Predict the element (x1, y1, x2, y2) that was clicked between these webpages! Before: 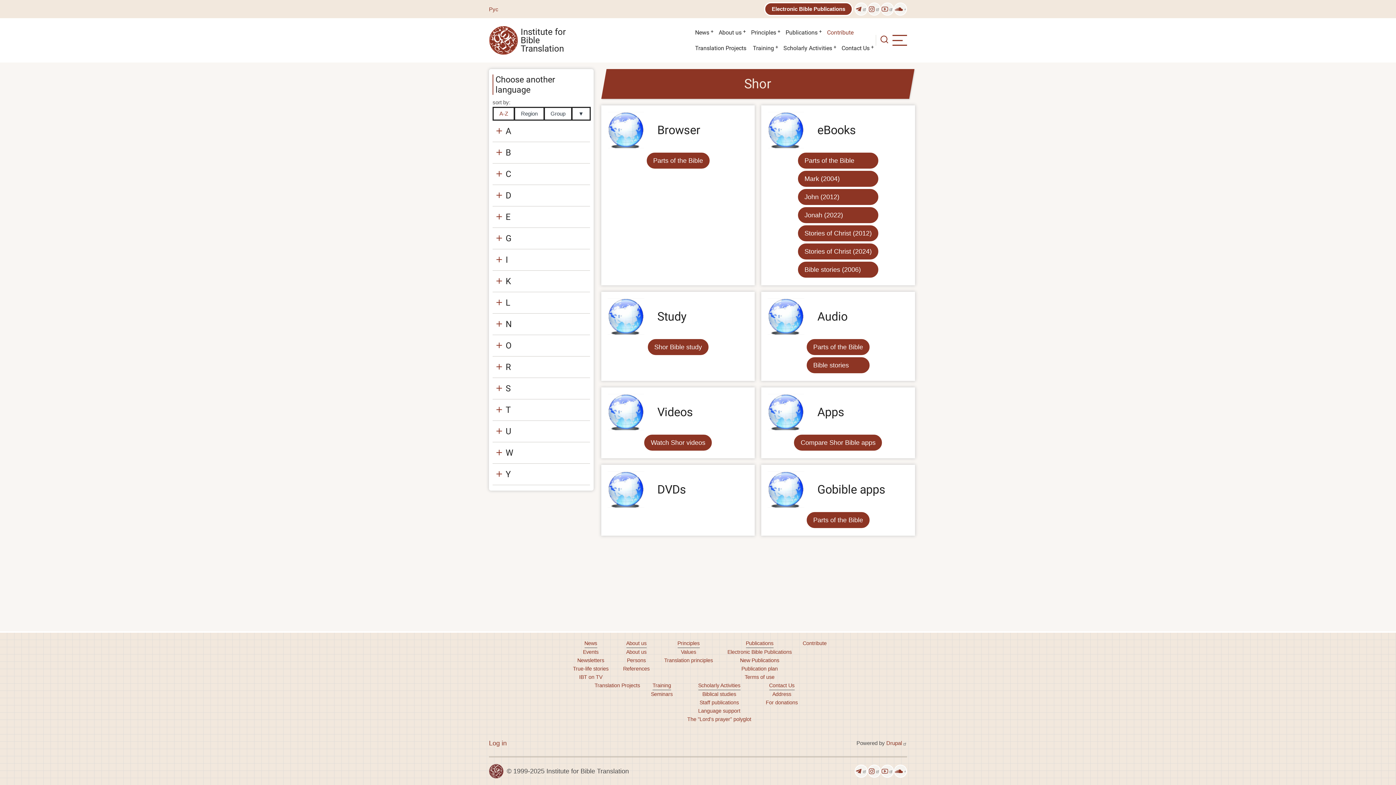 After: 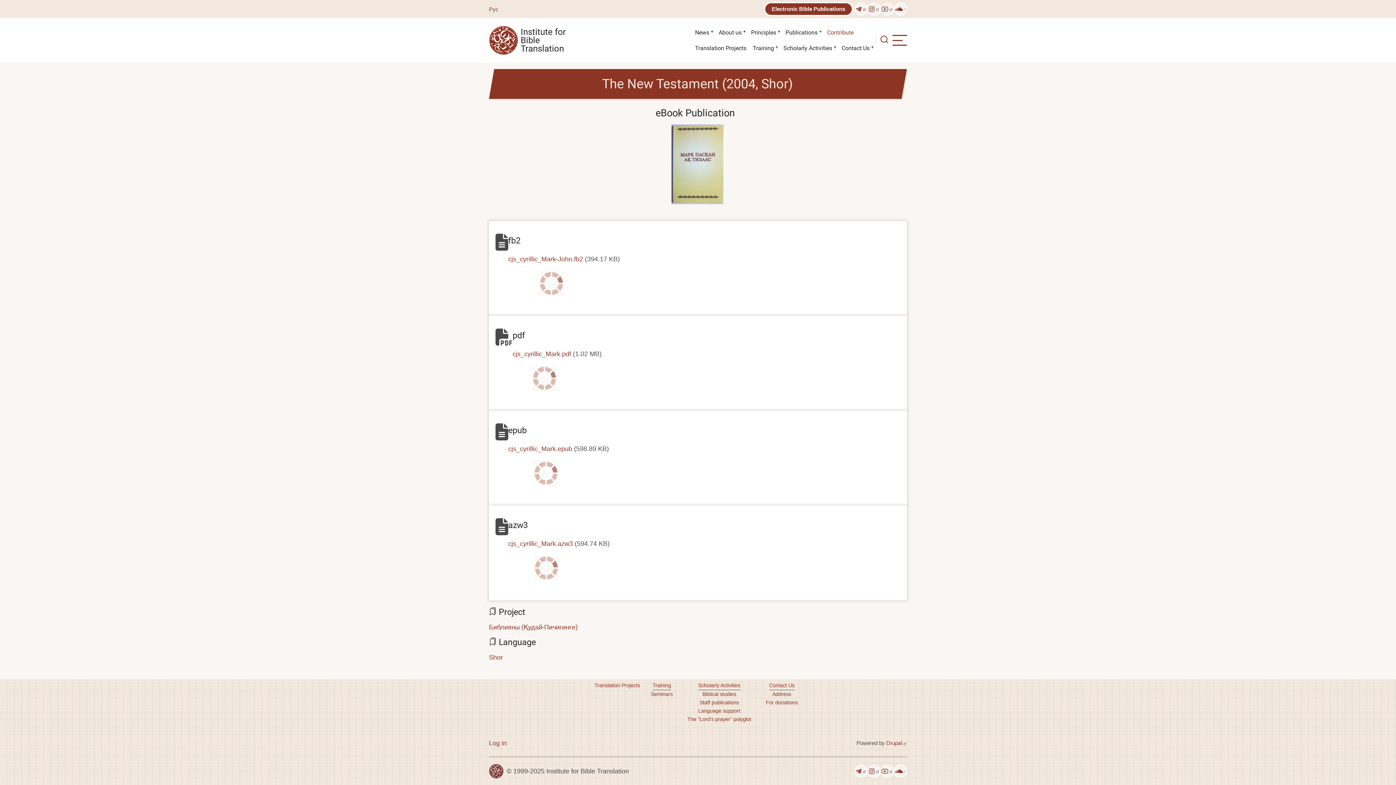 Action: label: Mark (2004) bbox: (797, 169, 879, 188)